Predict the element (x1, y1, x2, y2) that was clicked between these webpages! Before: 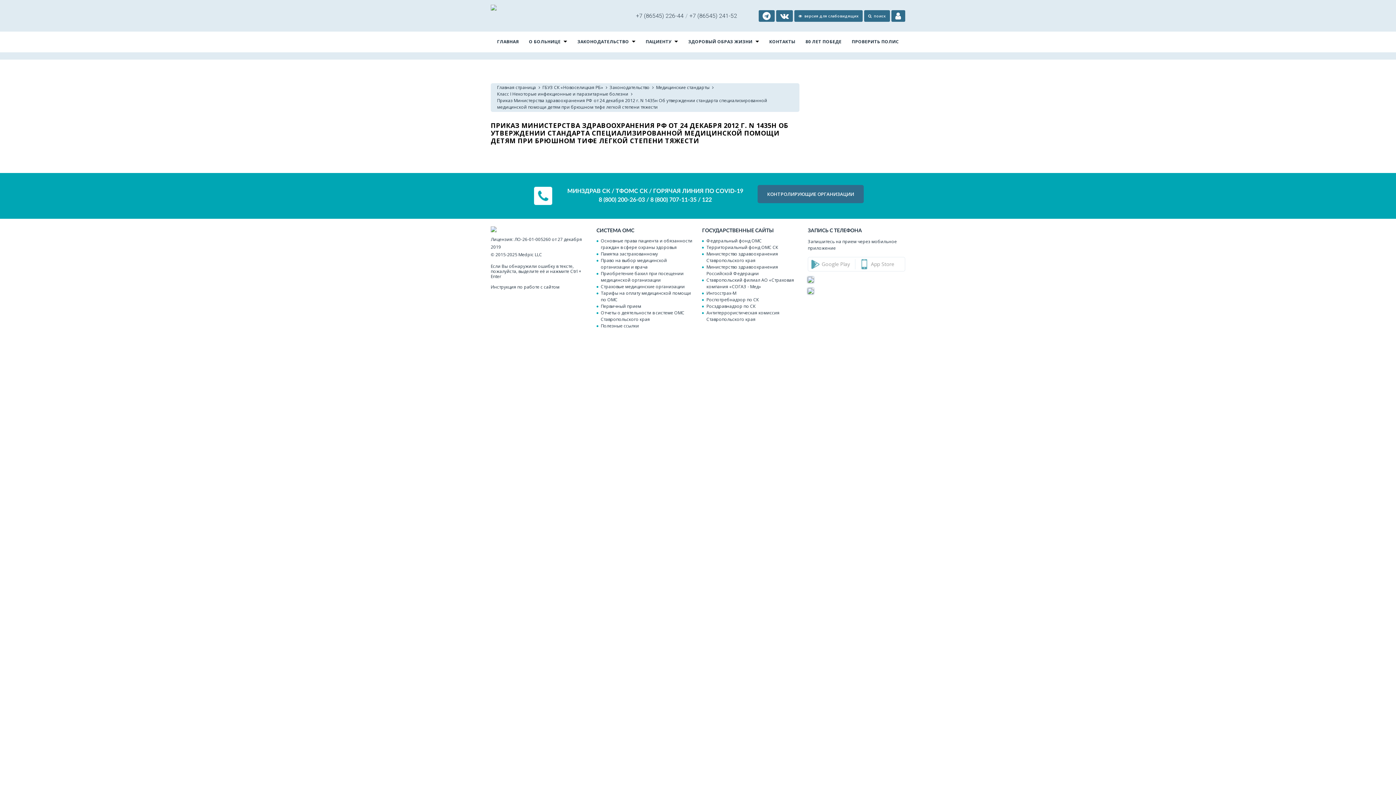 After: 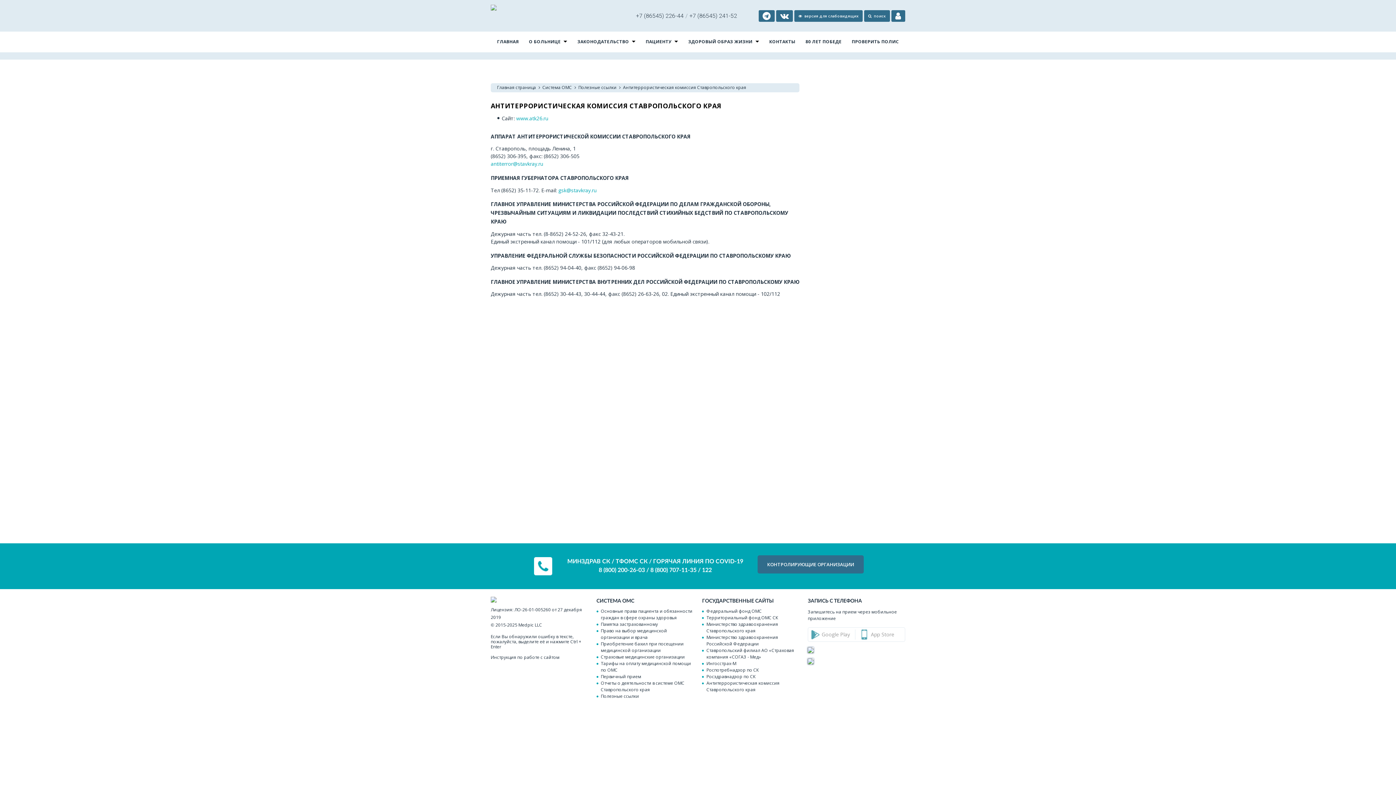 Action: label: Антитеррористическая комиссия Ставропольского края bbox: (706, 309, 799, 323)